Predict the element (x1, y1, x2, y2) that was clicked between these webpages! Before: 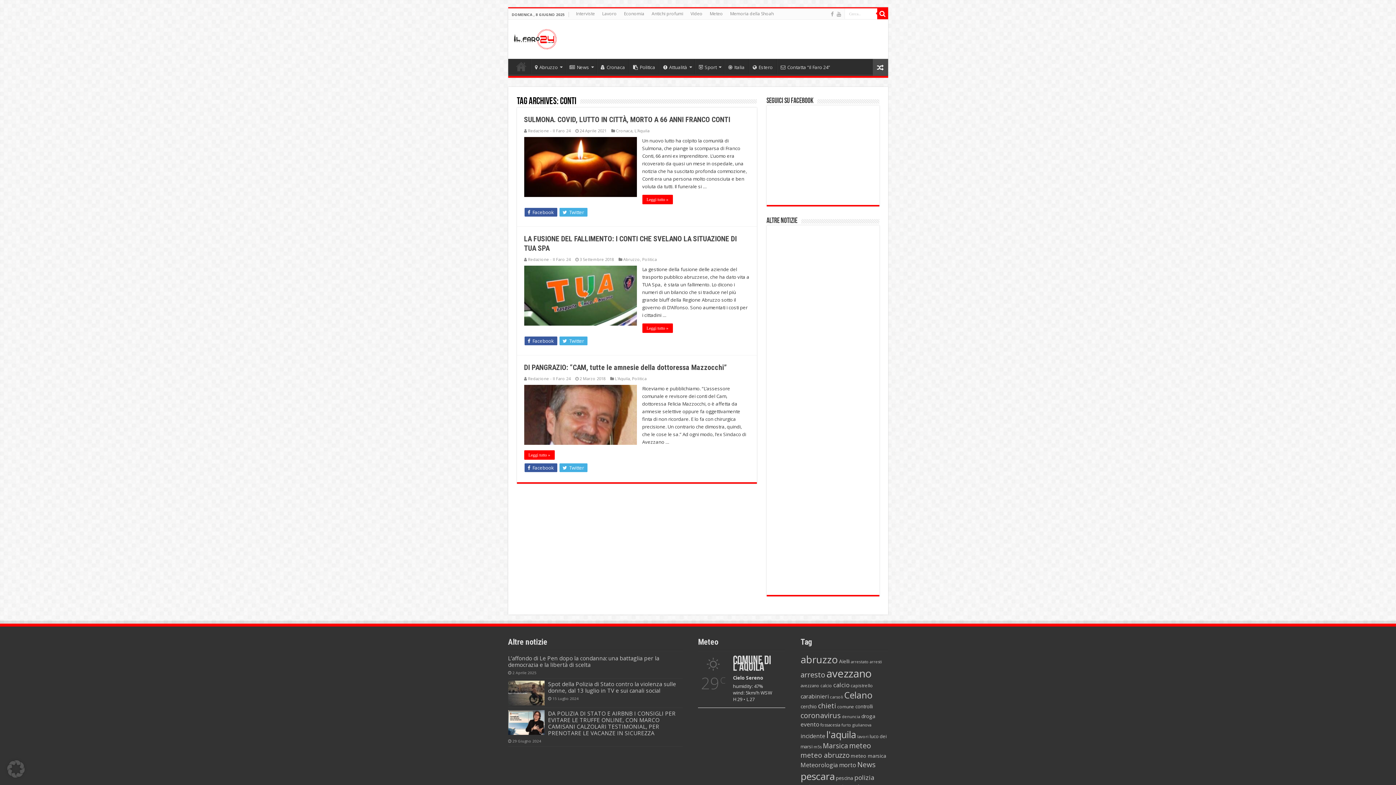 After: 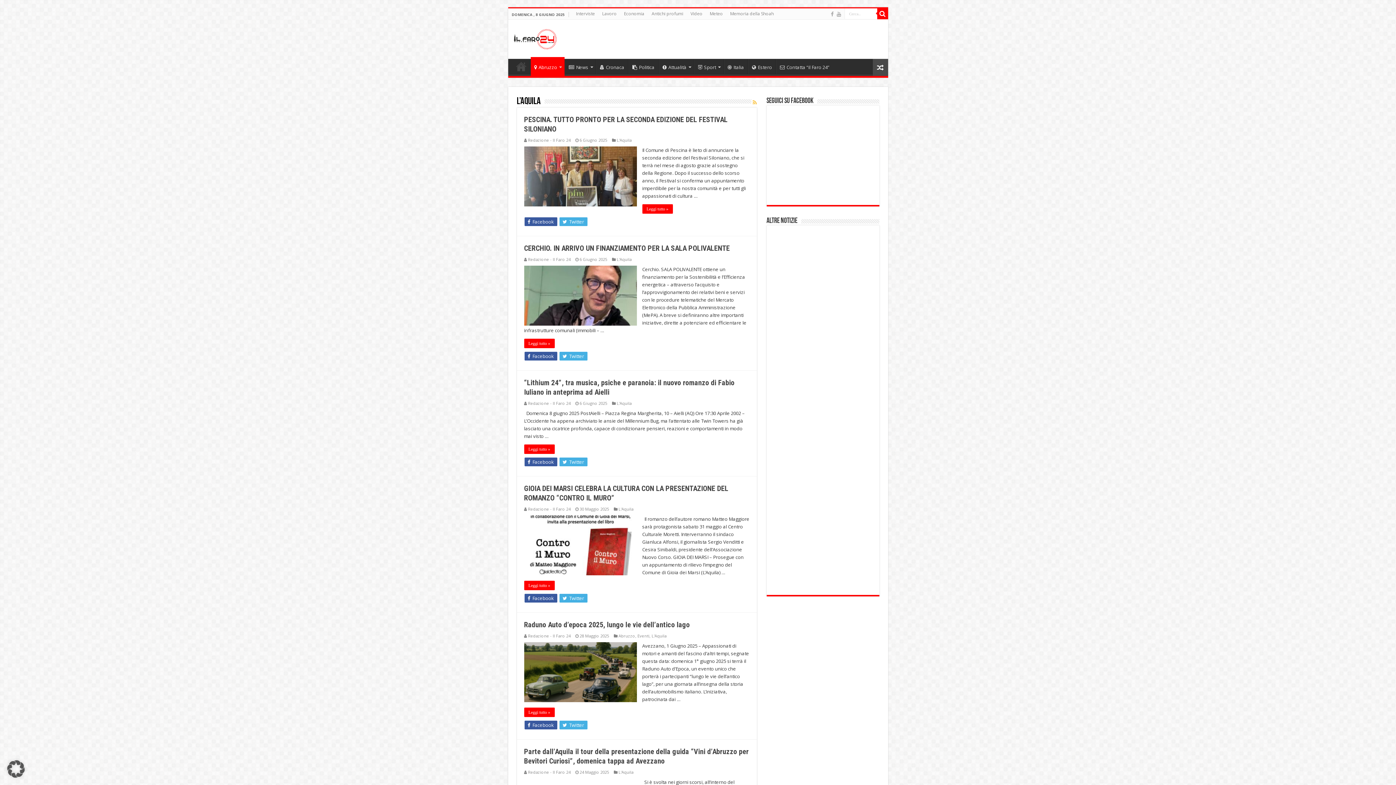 Action: label: L'Aquila bbox: (615, 375, 630, 381)